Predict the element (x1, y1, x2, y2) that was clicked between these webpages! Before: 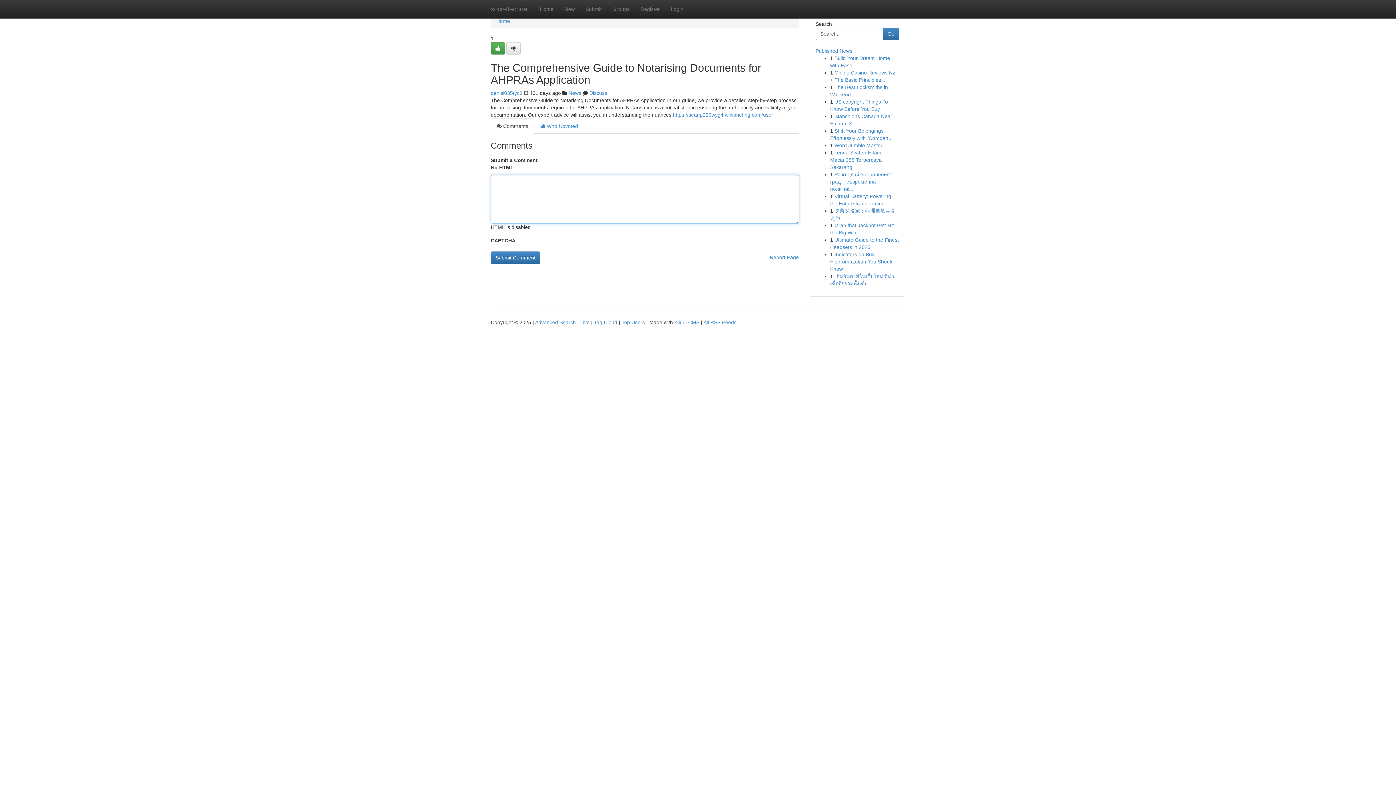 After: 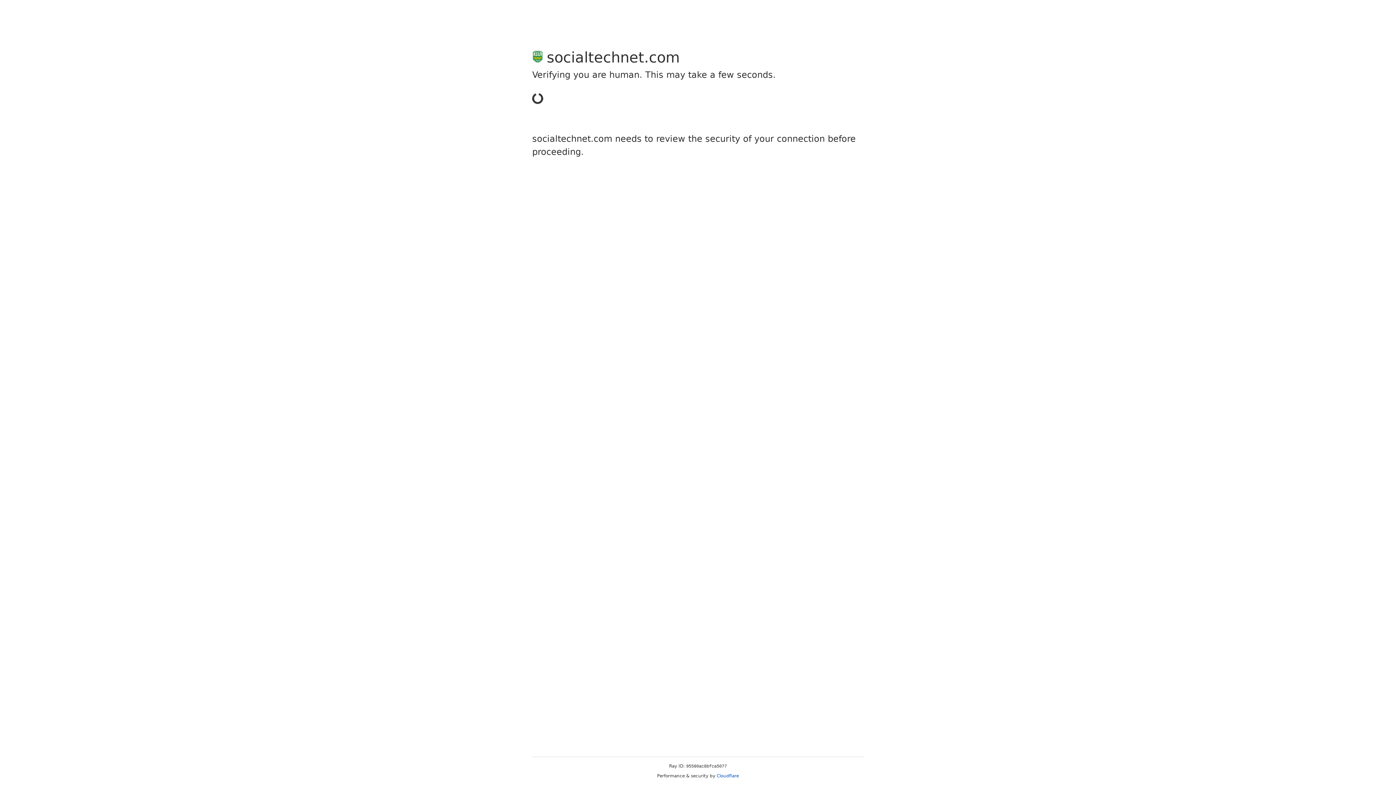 Action: bbox: (580, 0, 607, 18) label: Submit